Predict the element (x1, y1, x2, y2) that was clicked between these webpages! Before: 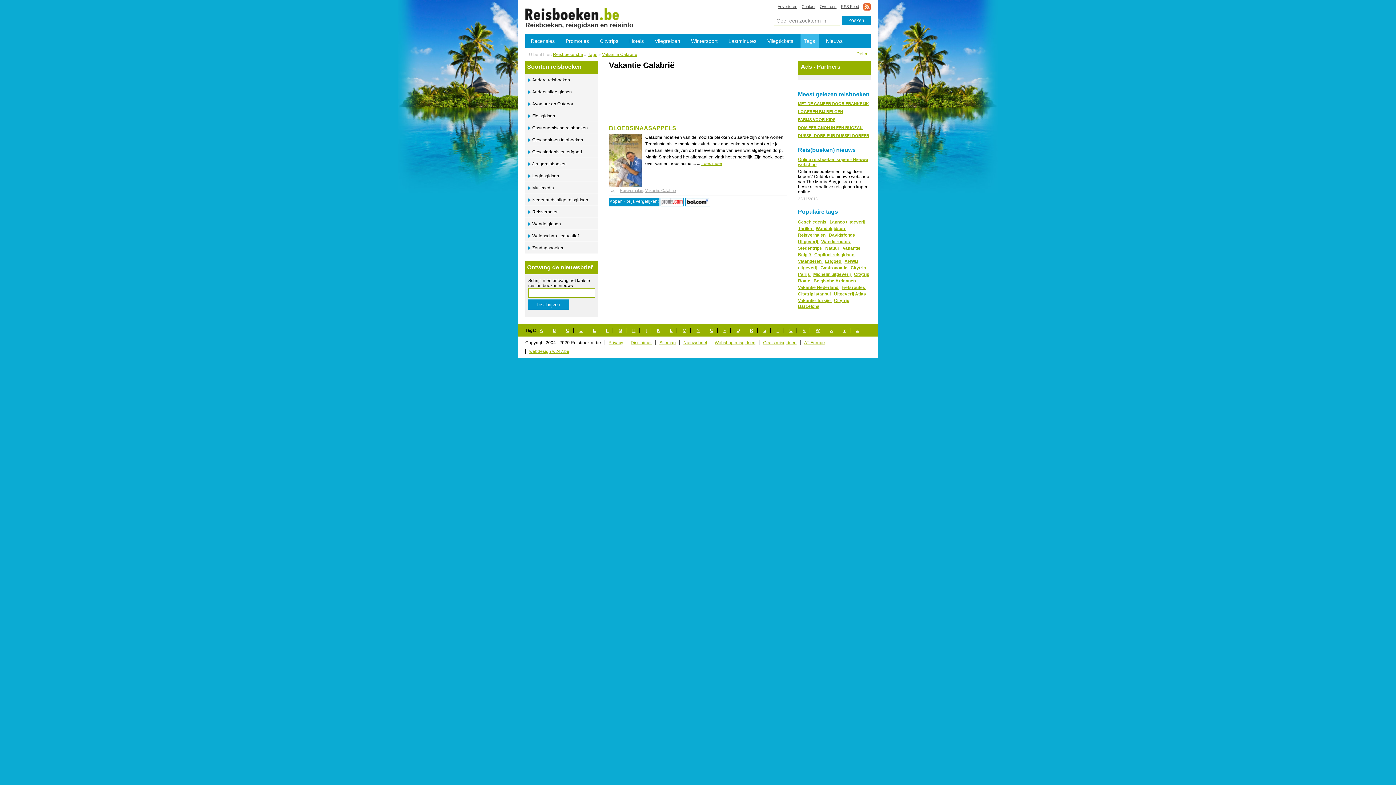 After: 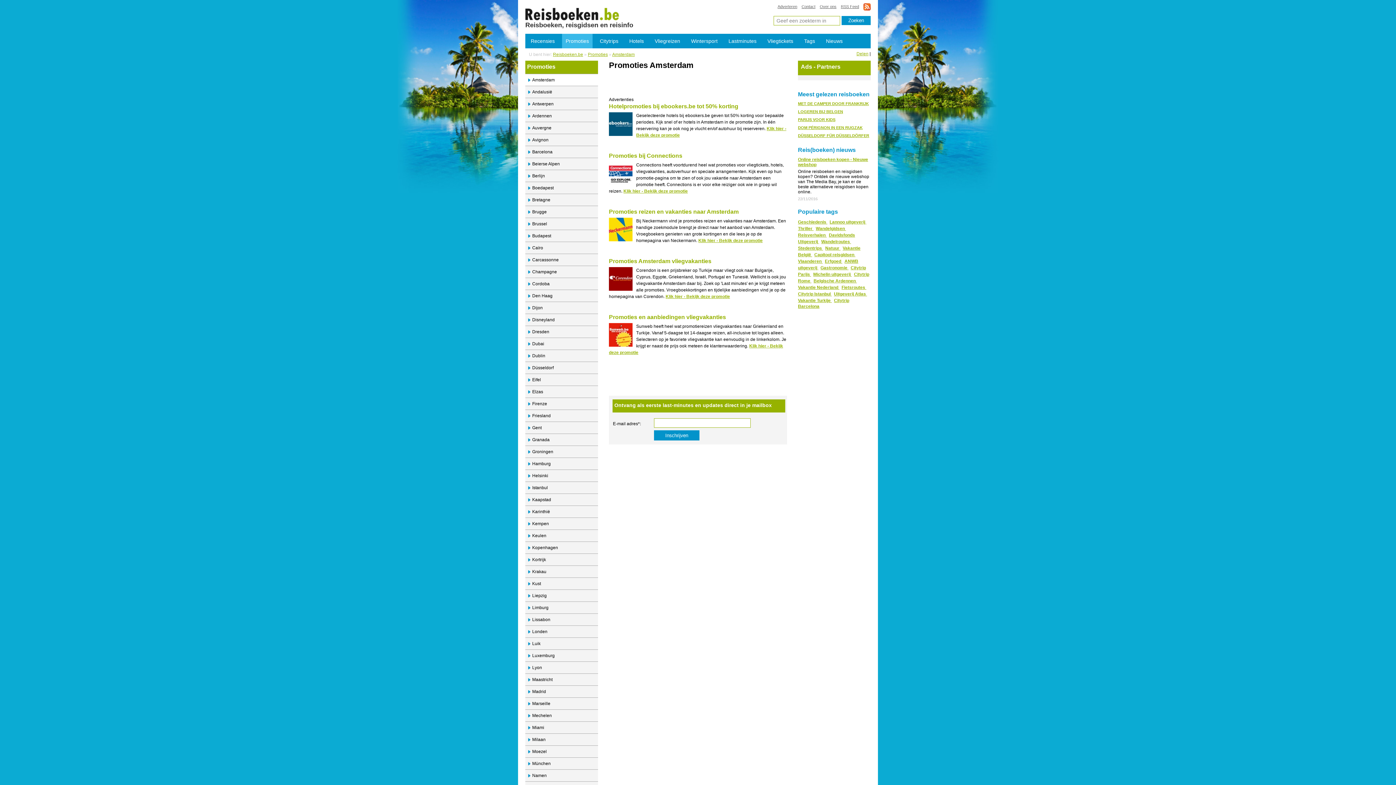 Action: bbox: (562, 33, 592, 48) label: Promoties